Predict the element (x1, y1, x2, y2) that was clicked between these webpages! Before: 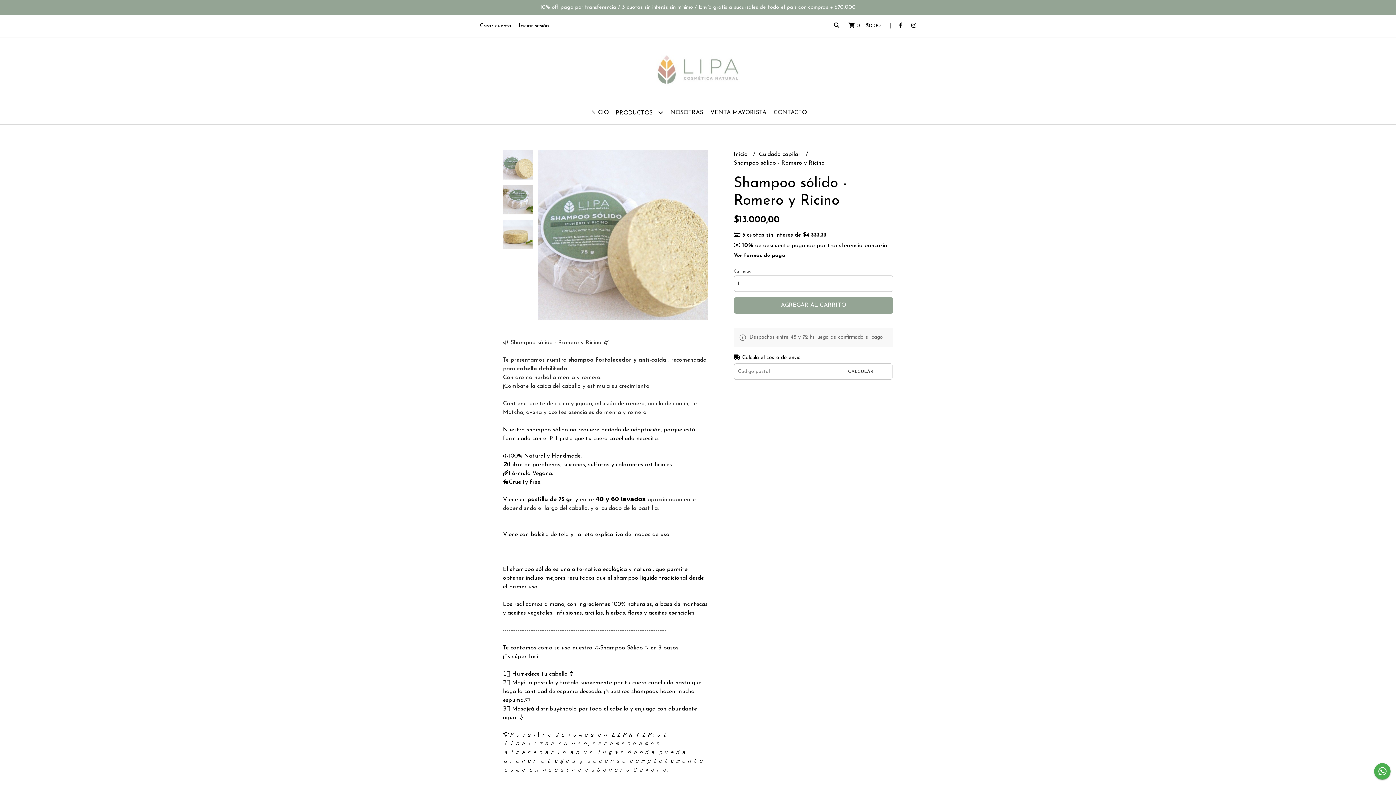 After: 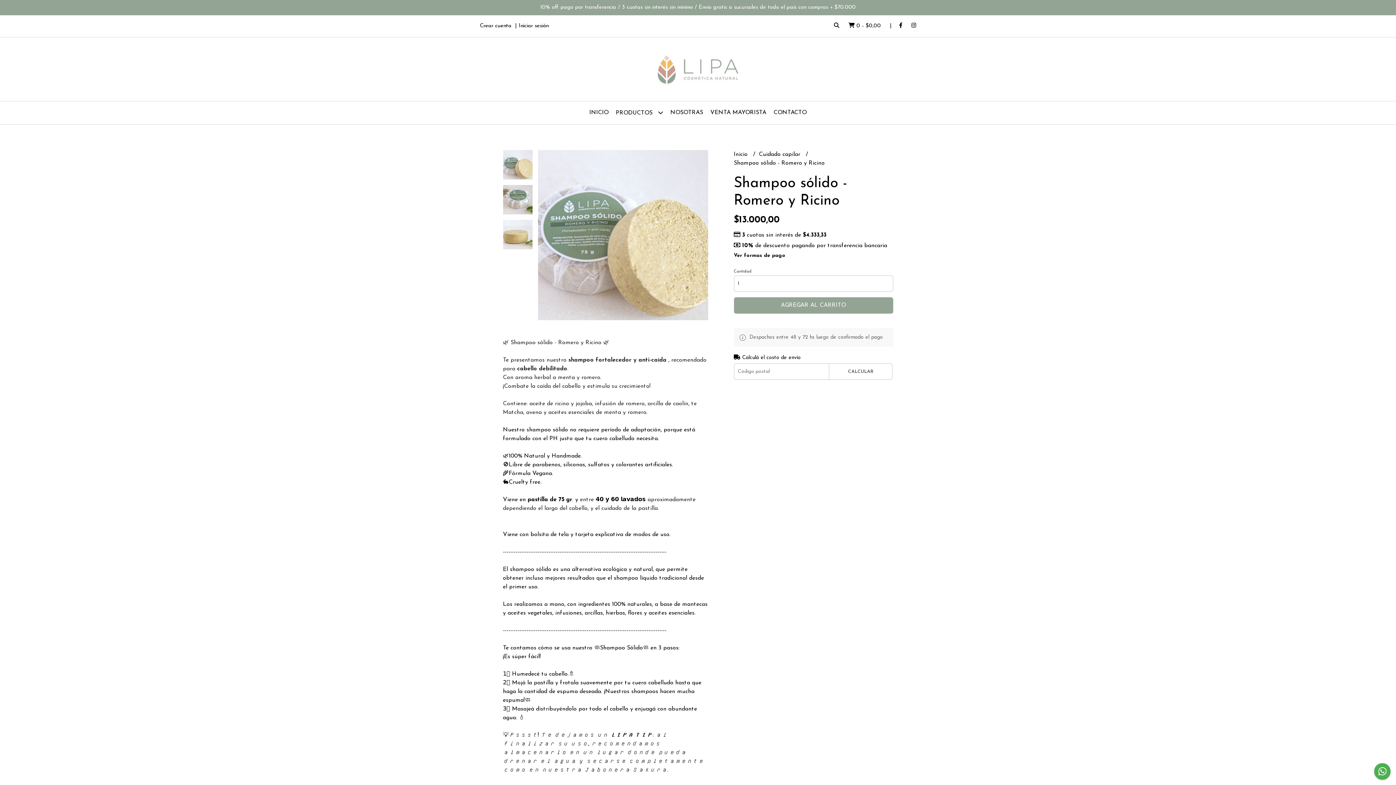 Action: bbox: (911, 23, 916, 28)